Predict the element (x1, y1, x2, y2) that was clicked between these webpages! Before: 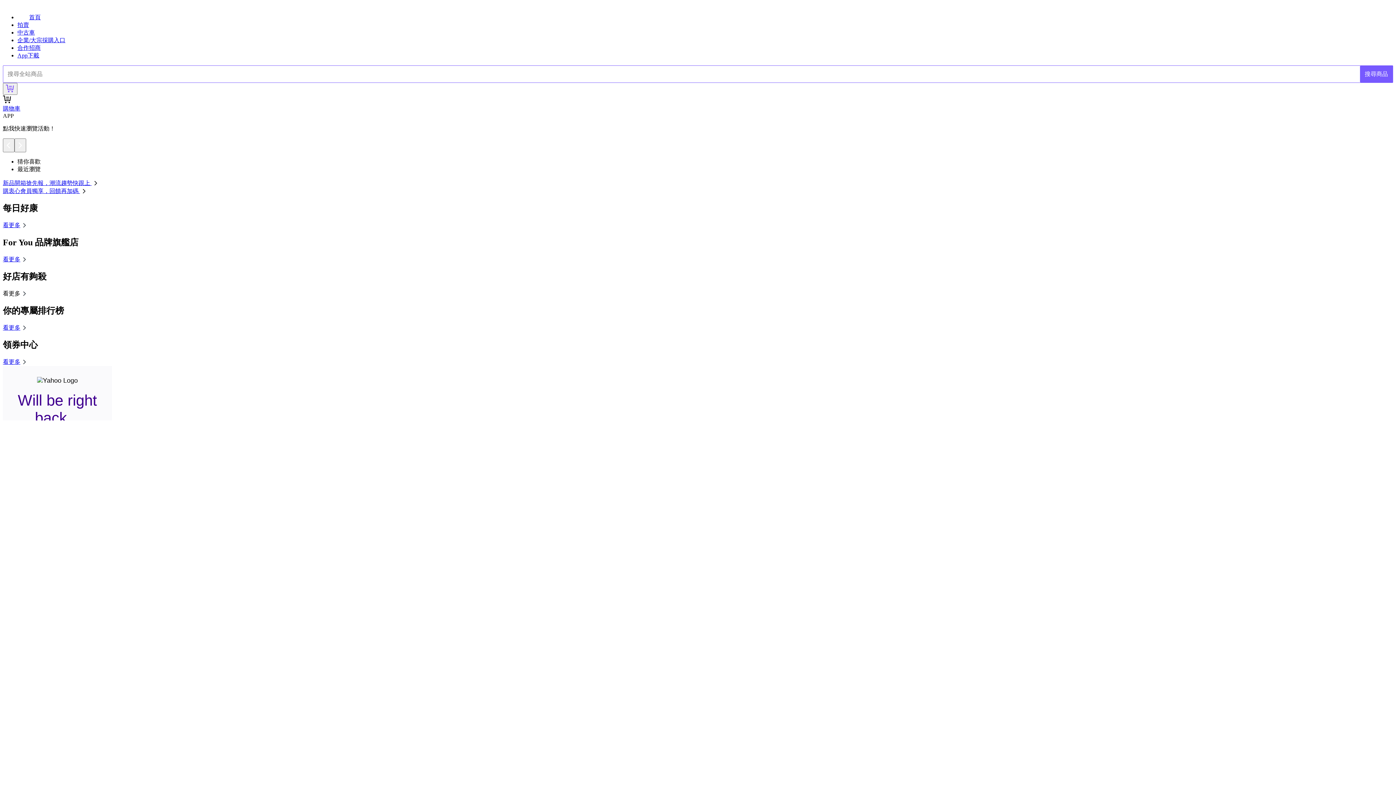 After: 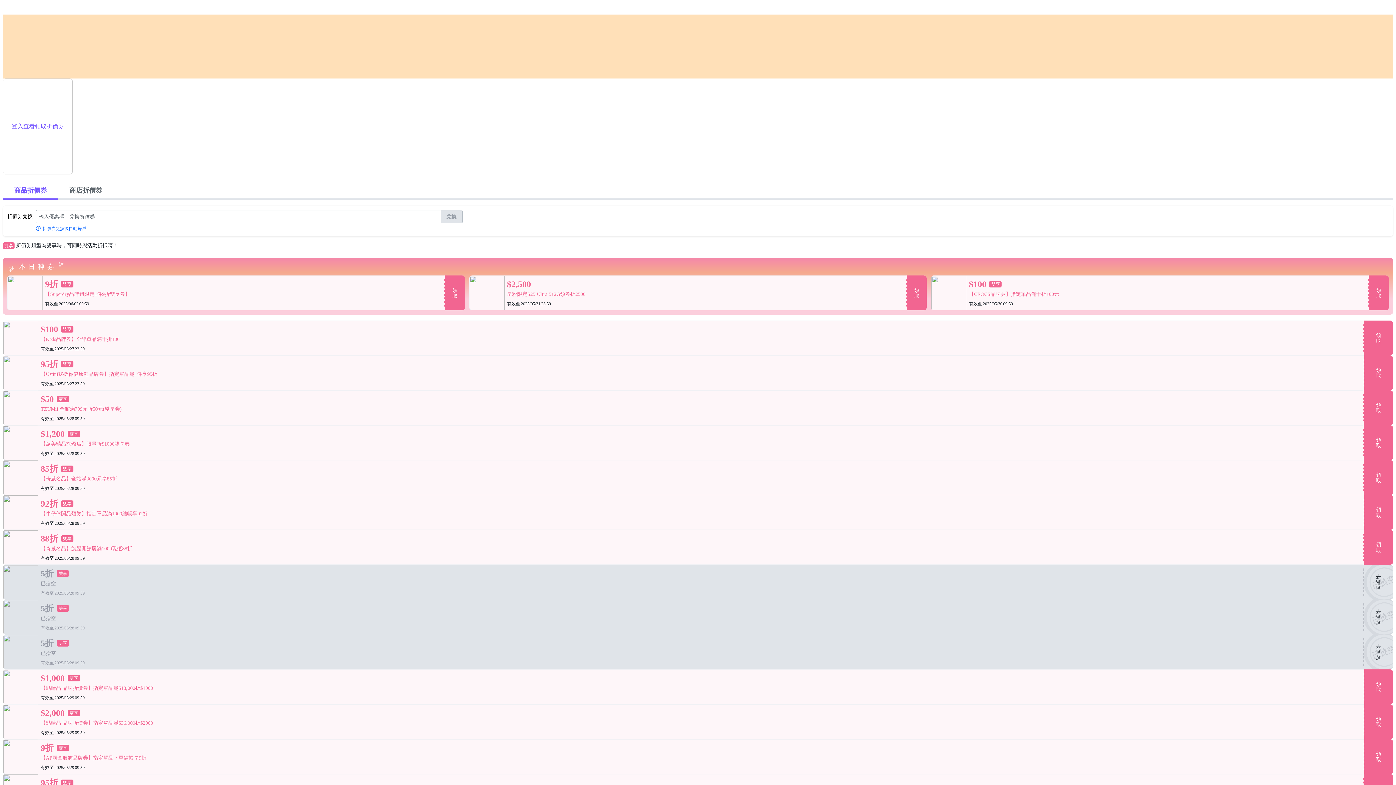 Action: label: 看更多 bbox: (2, 358, 28, 364)